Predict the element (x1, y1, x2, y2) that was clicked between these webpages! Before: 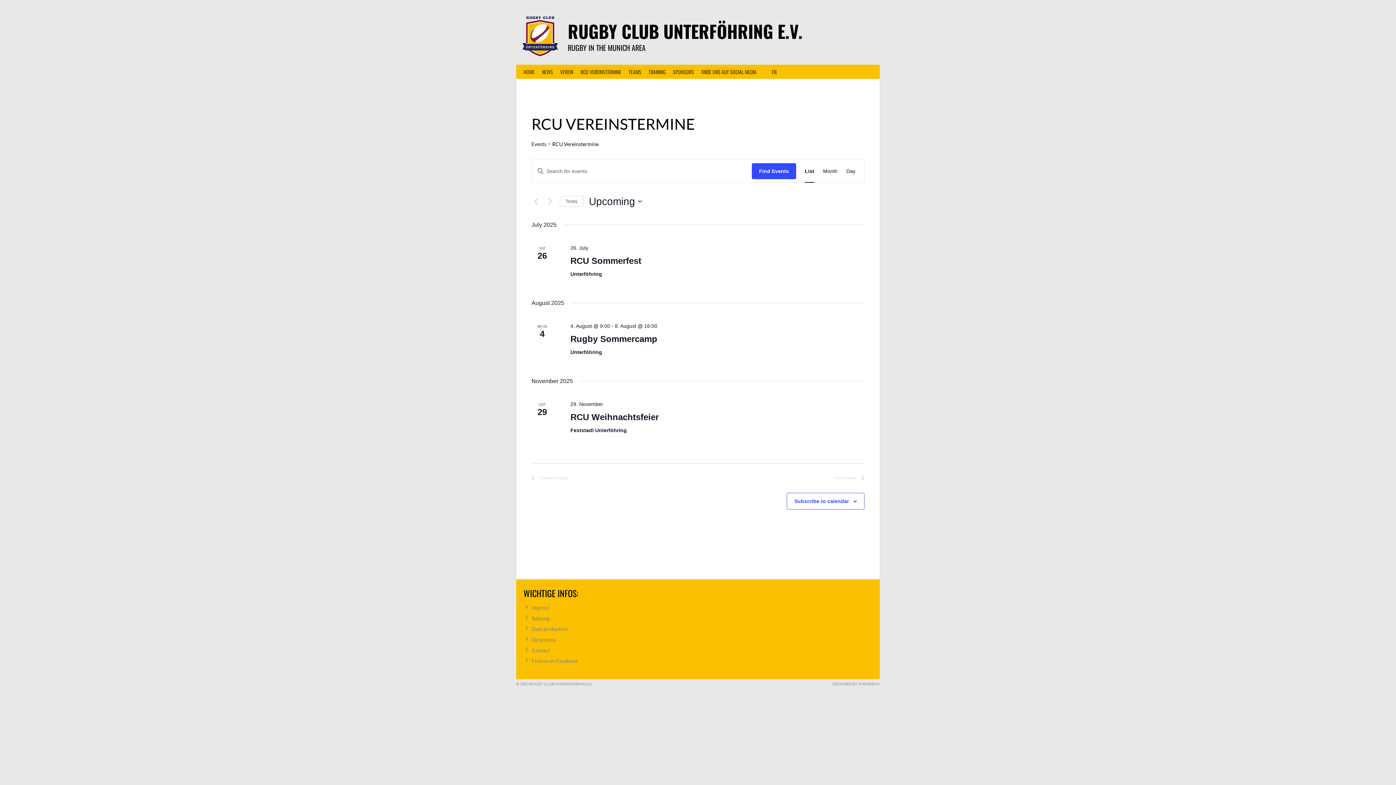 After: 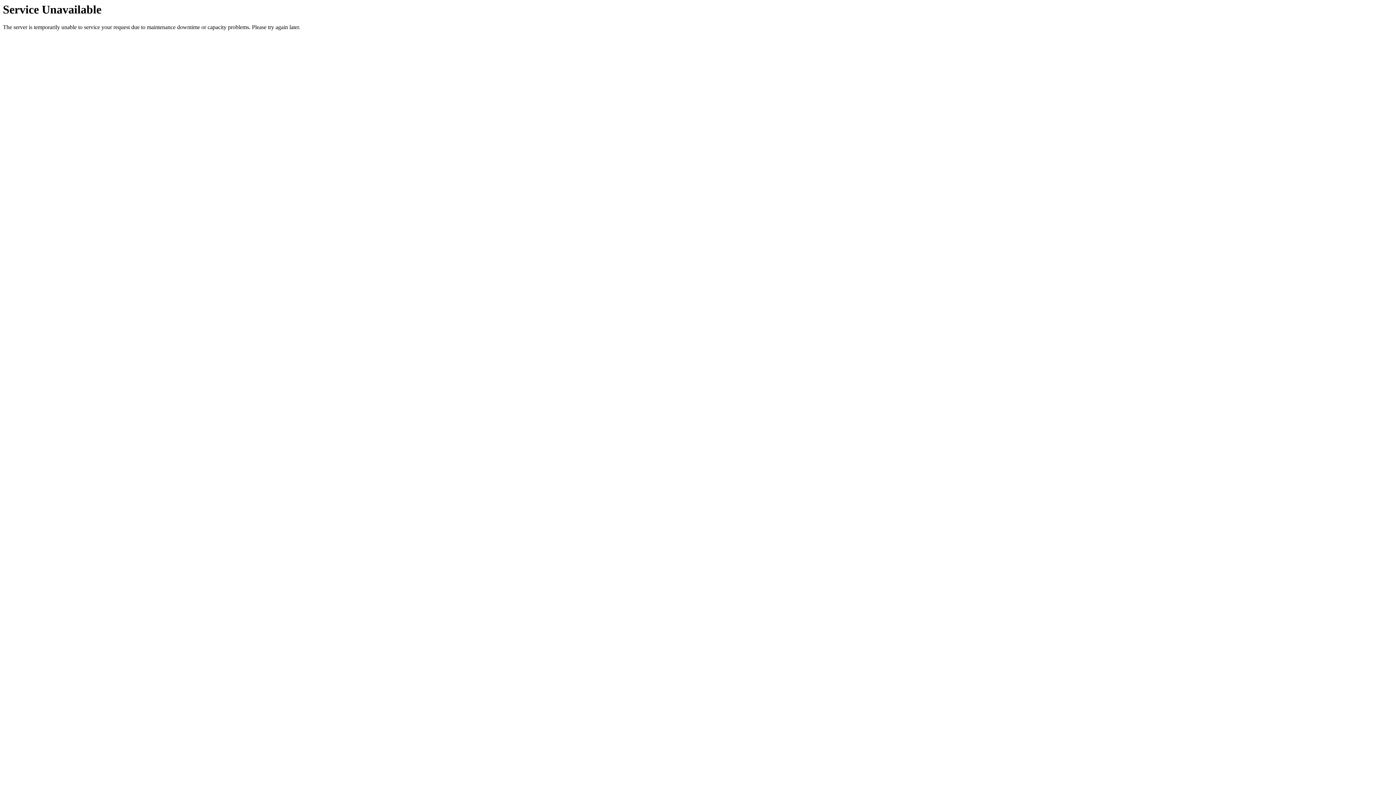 Action: label: TRAINING bbox: (645, 64, 669, 78)